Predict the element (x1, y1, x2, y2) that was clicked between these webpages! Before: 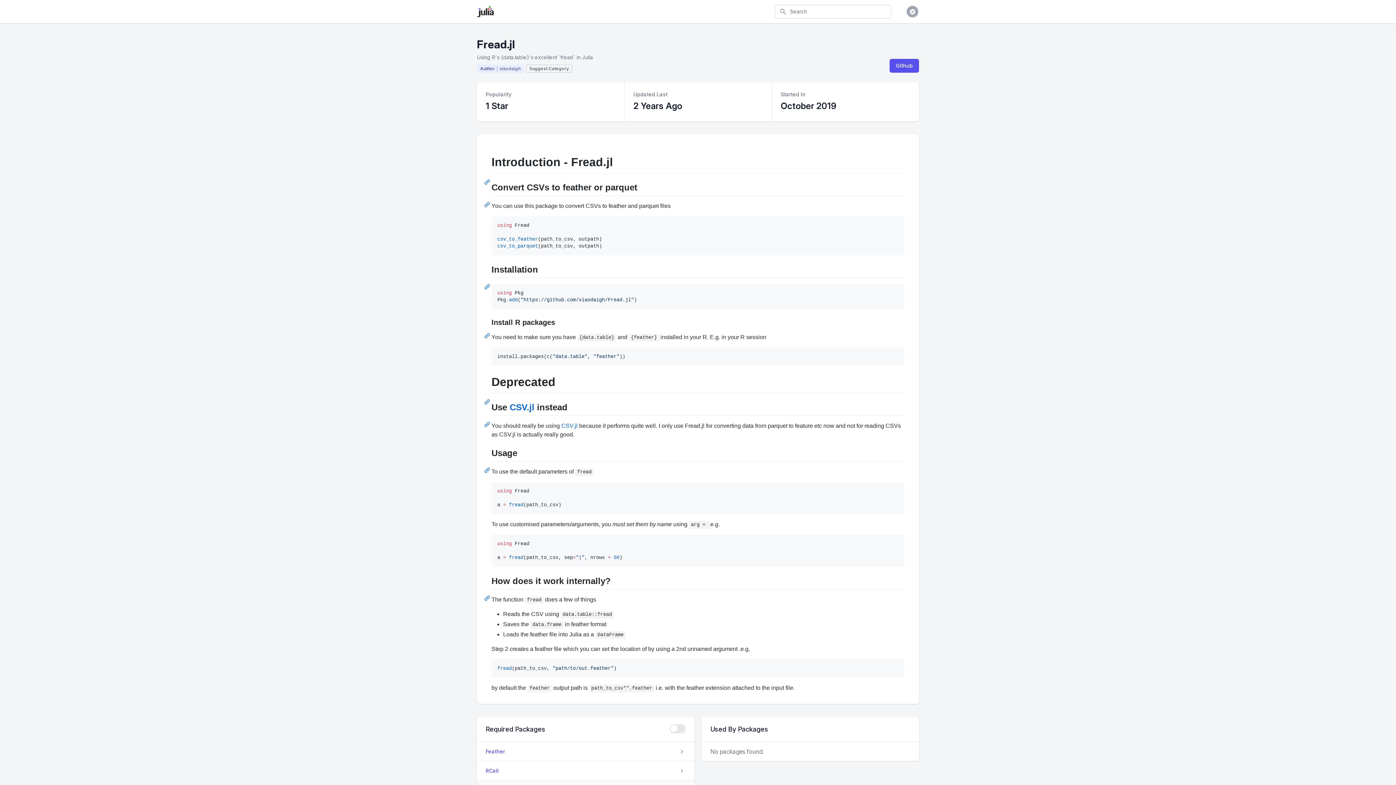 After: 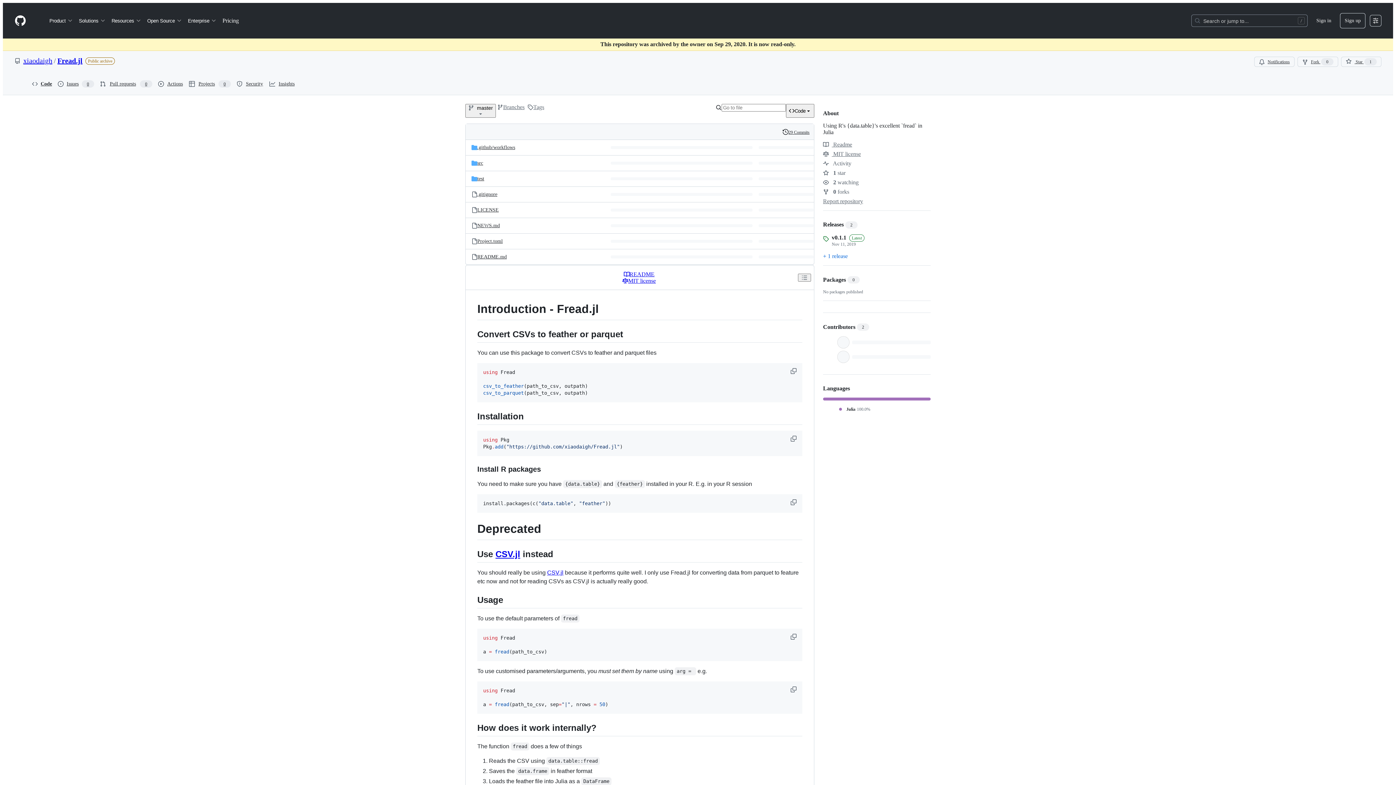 Action: label: Github bbox: (889, 58, 919, 72)